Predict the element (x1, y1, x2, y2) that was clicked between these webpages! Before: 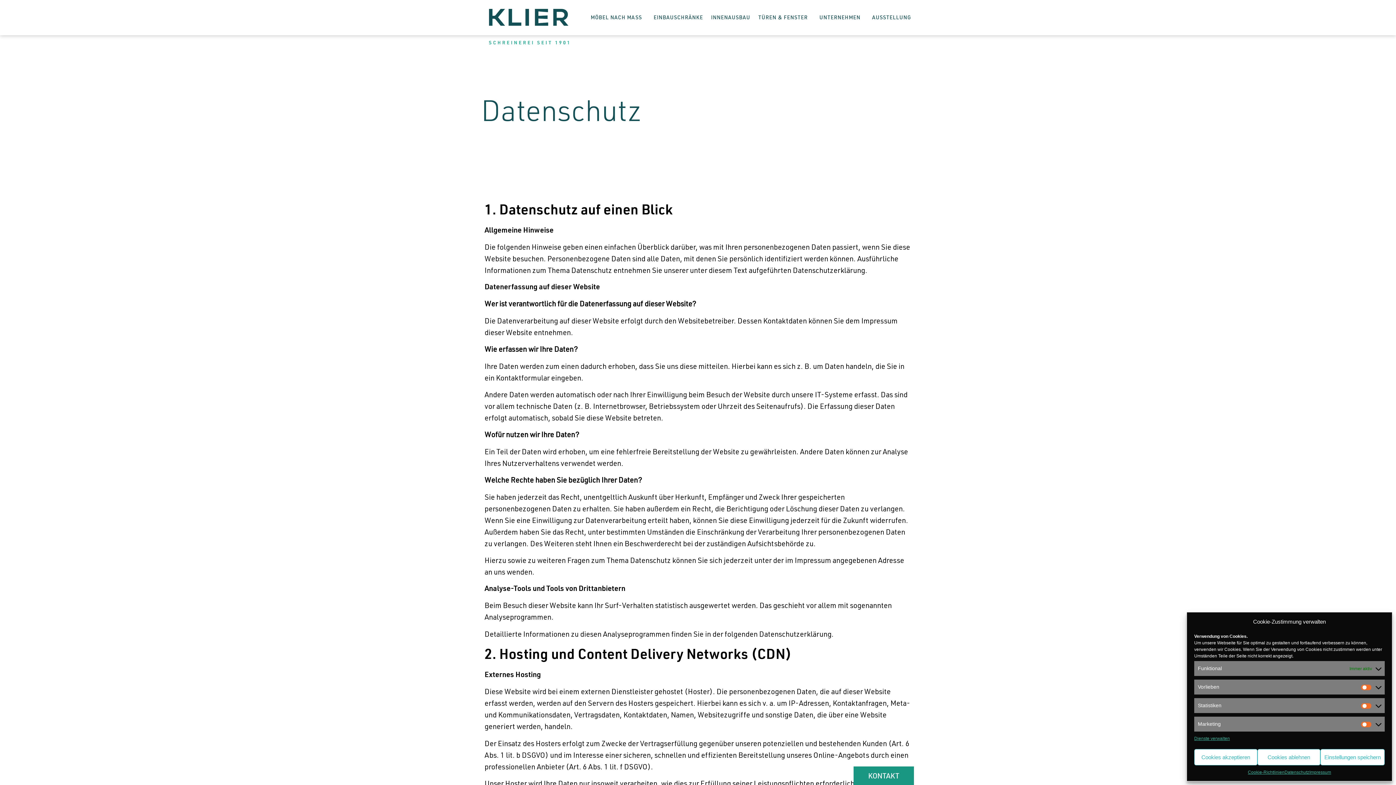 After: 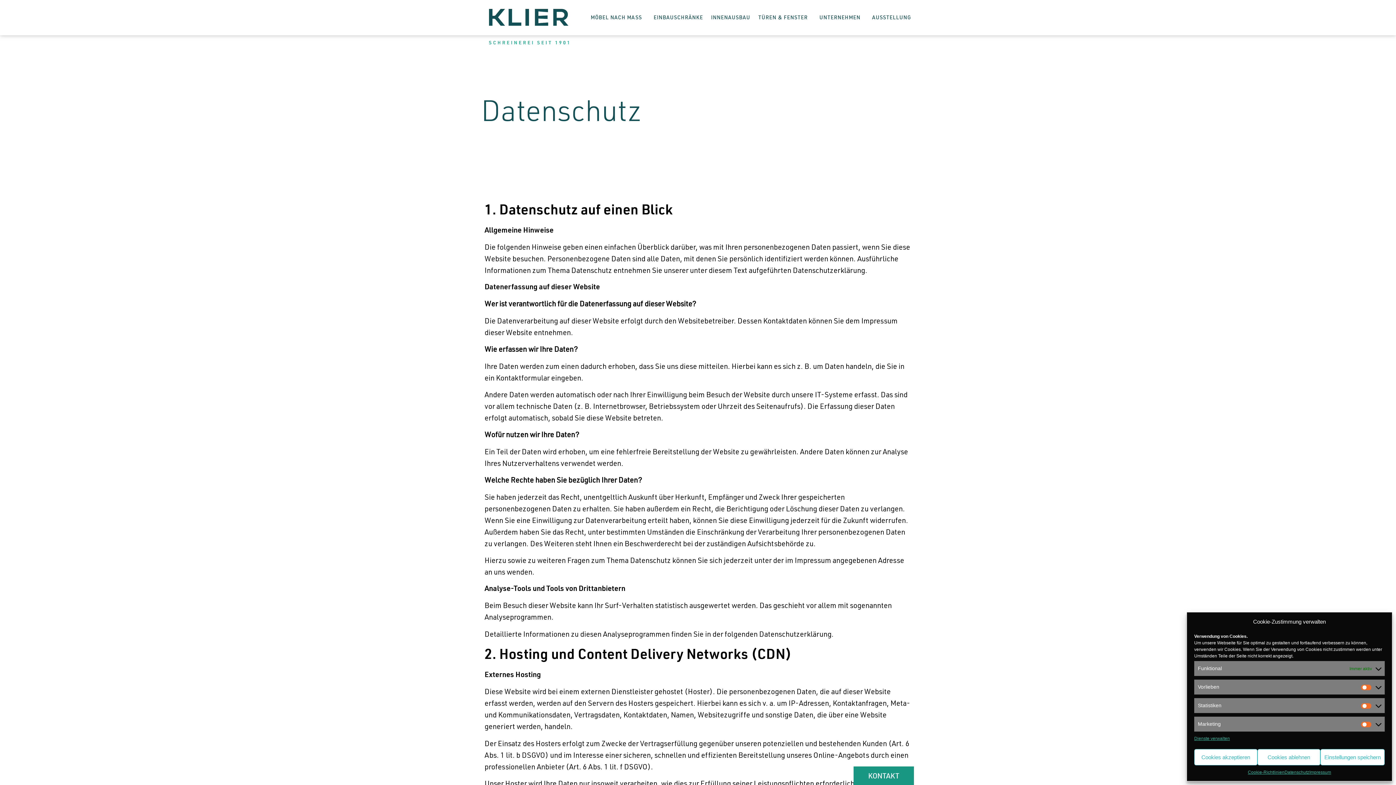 Action: label: Datenschutz bbox: (1284, 769, 1309, 776)